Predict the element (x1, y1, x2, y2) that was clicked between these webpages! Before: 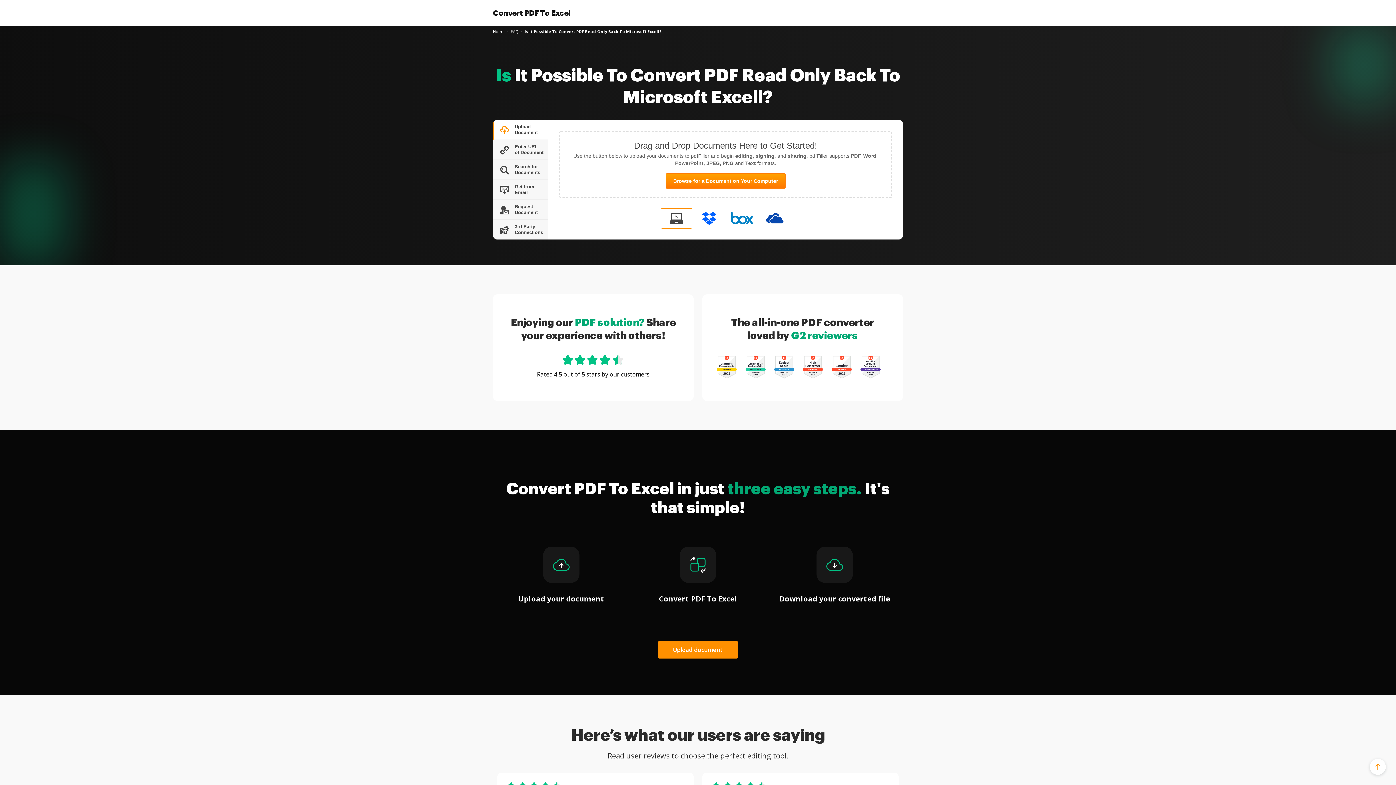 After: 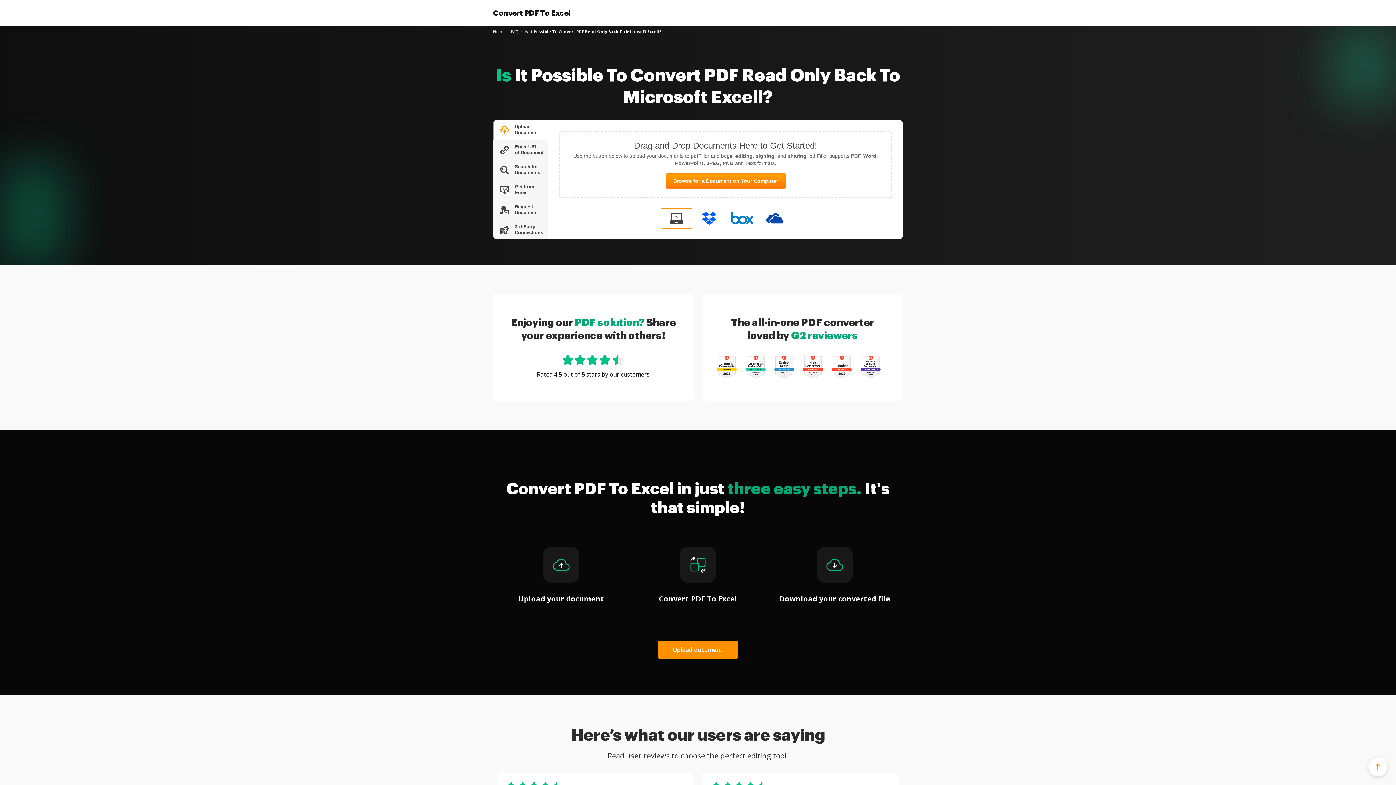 Action: bbox: (1370, 759, 1386, 775)